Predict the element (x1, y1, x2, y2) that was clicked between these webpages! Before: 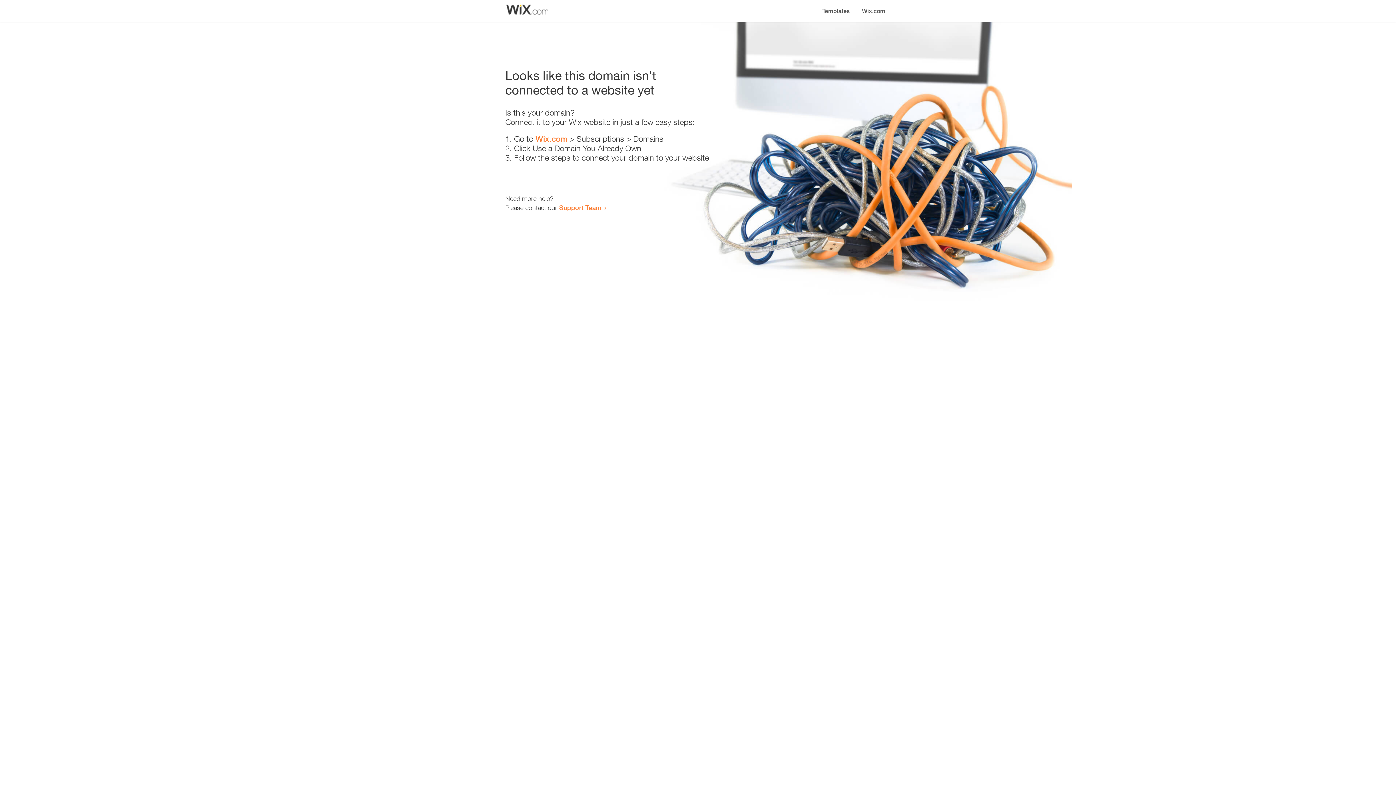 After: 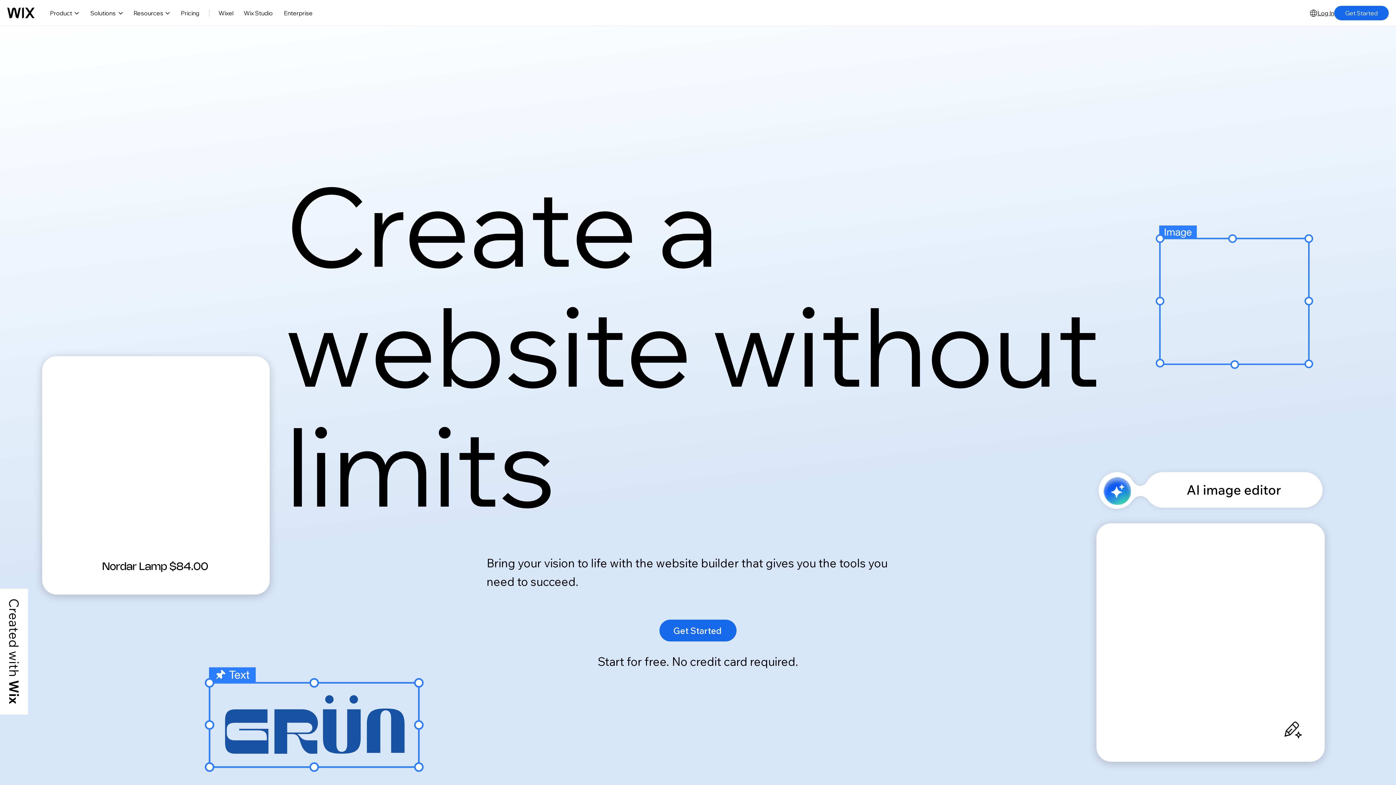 Action: bbox: (856, 0, 890, 14) label: Wix.com